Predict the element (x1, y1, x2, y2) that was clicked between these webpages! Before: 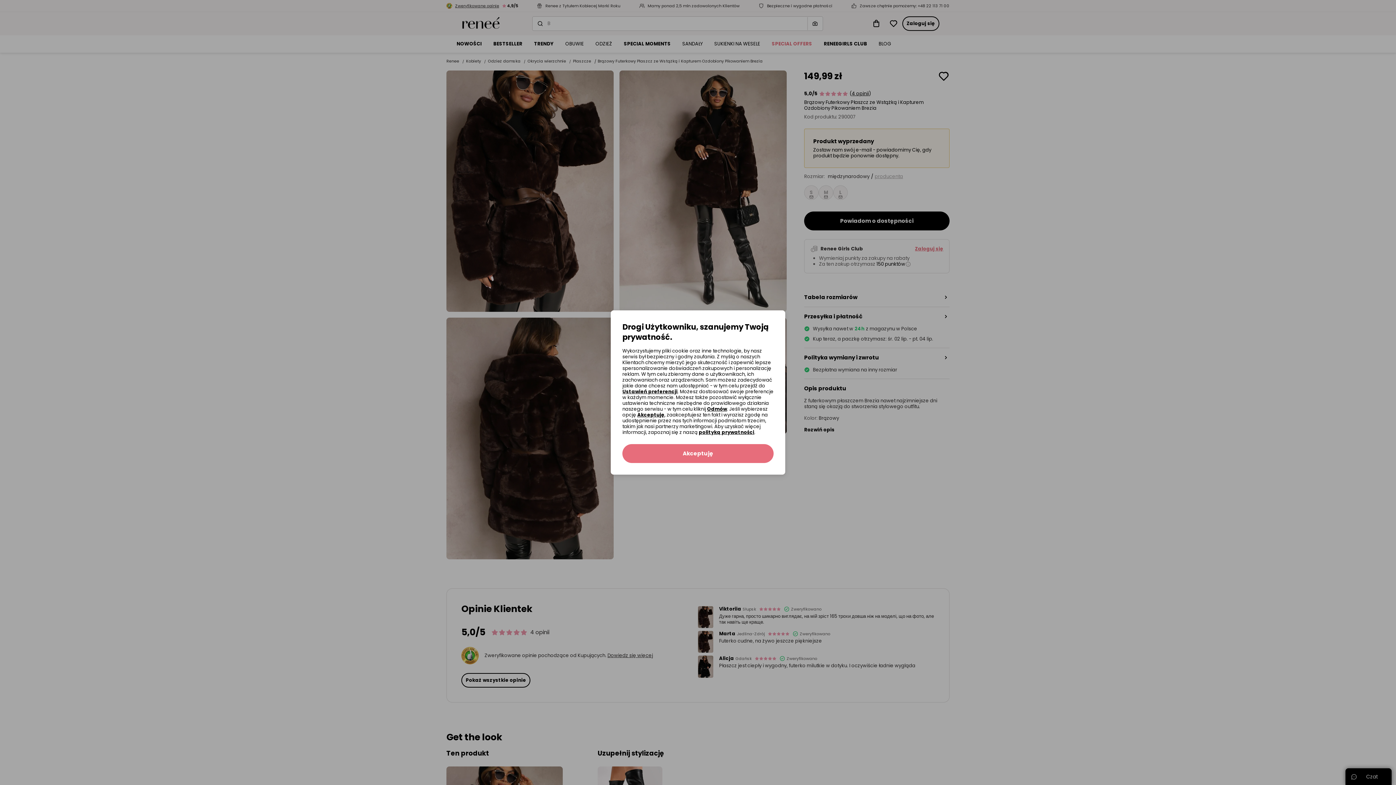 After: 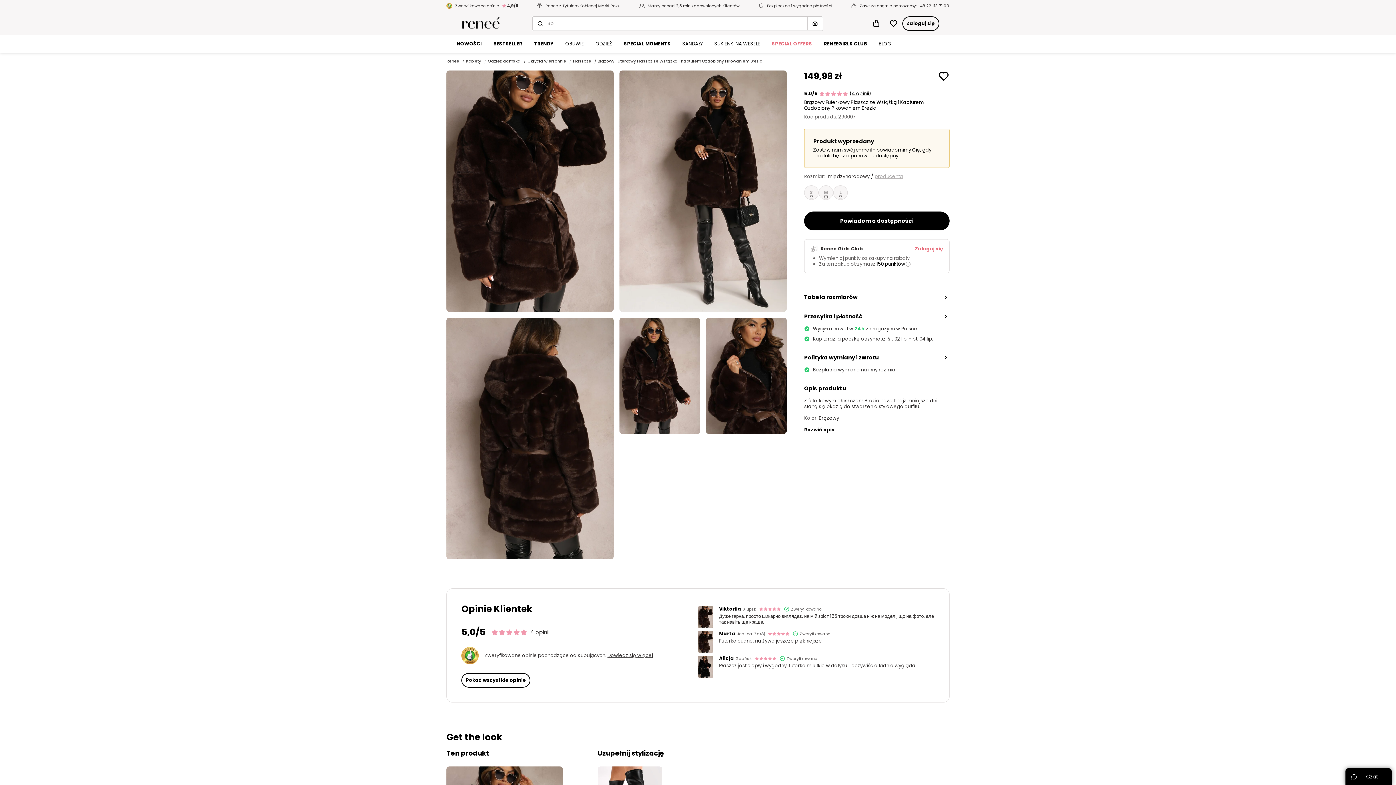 Action: bbox: (637, 411, 664, 418) label: Akceptuję